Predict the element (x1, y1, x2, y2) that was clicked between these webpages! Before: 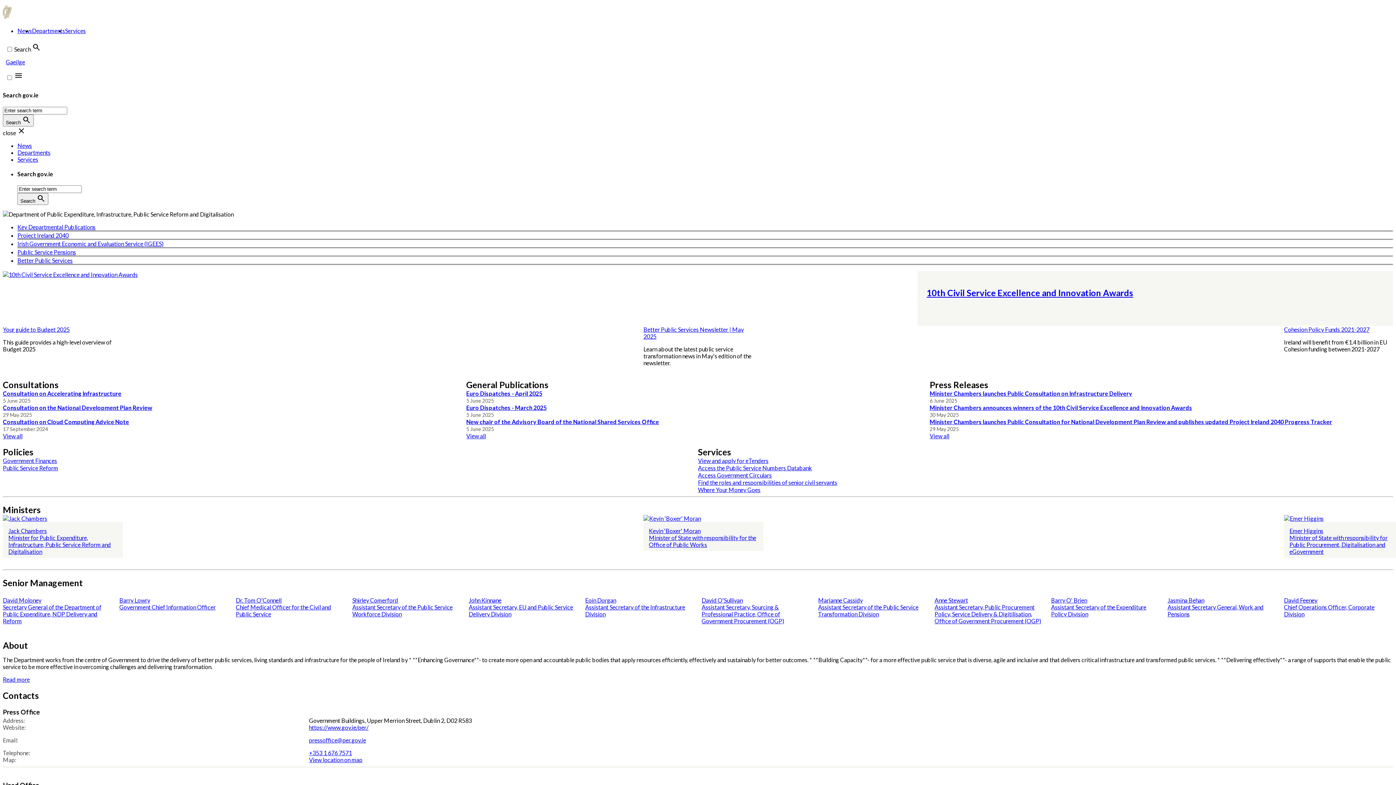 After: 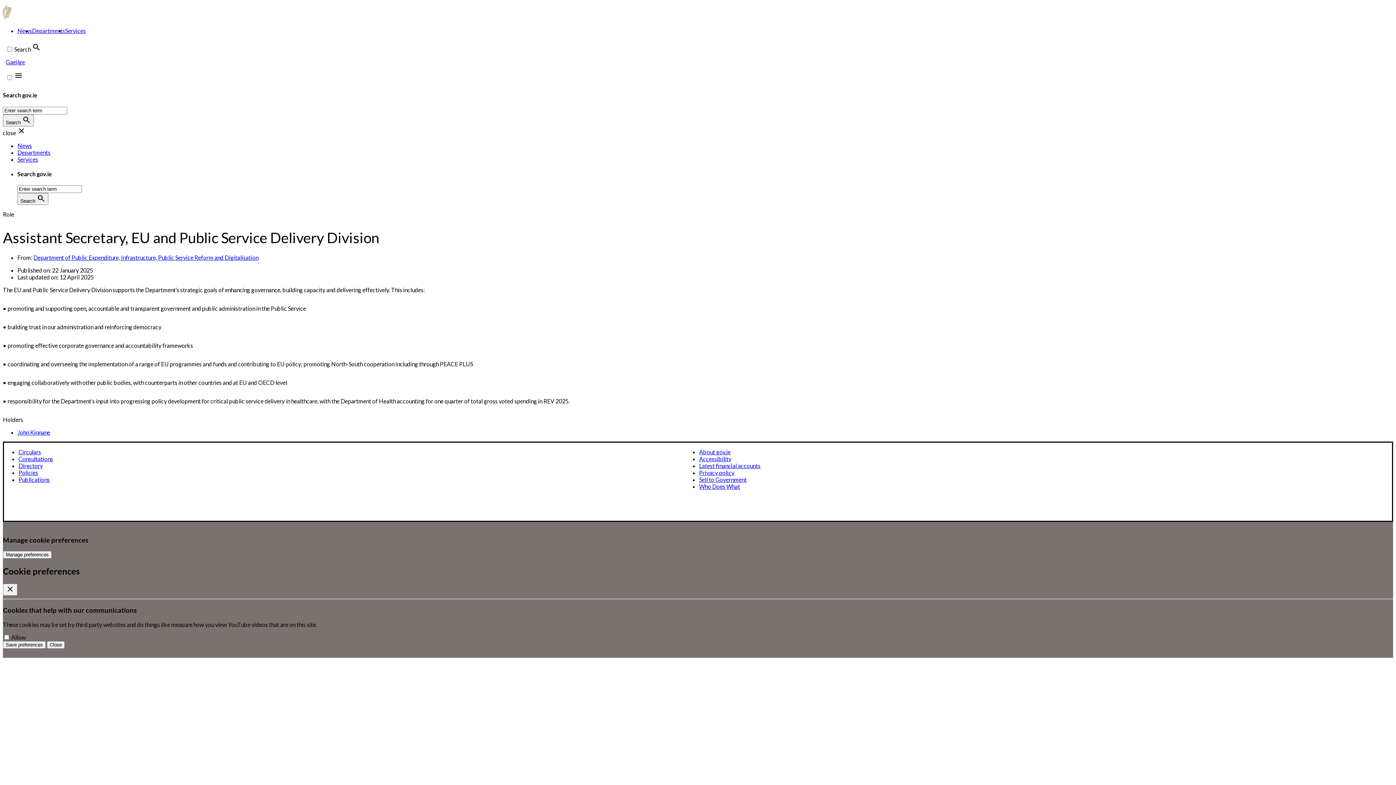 Action: label: Assistant Secretary, EU and Public Service Delivery Division bbox: (468, 603, 577, 617)